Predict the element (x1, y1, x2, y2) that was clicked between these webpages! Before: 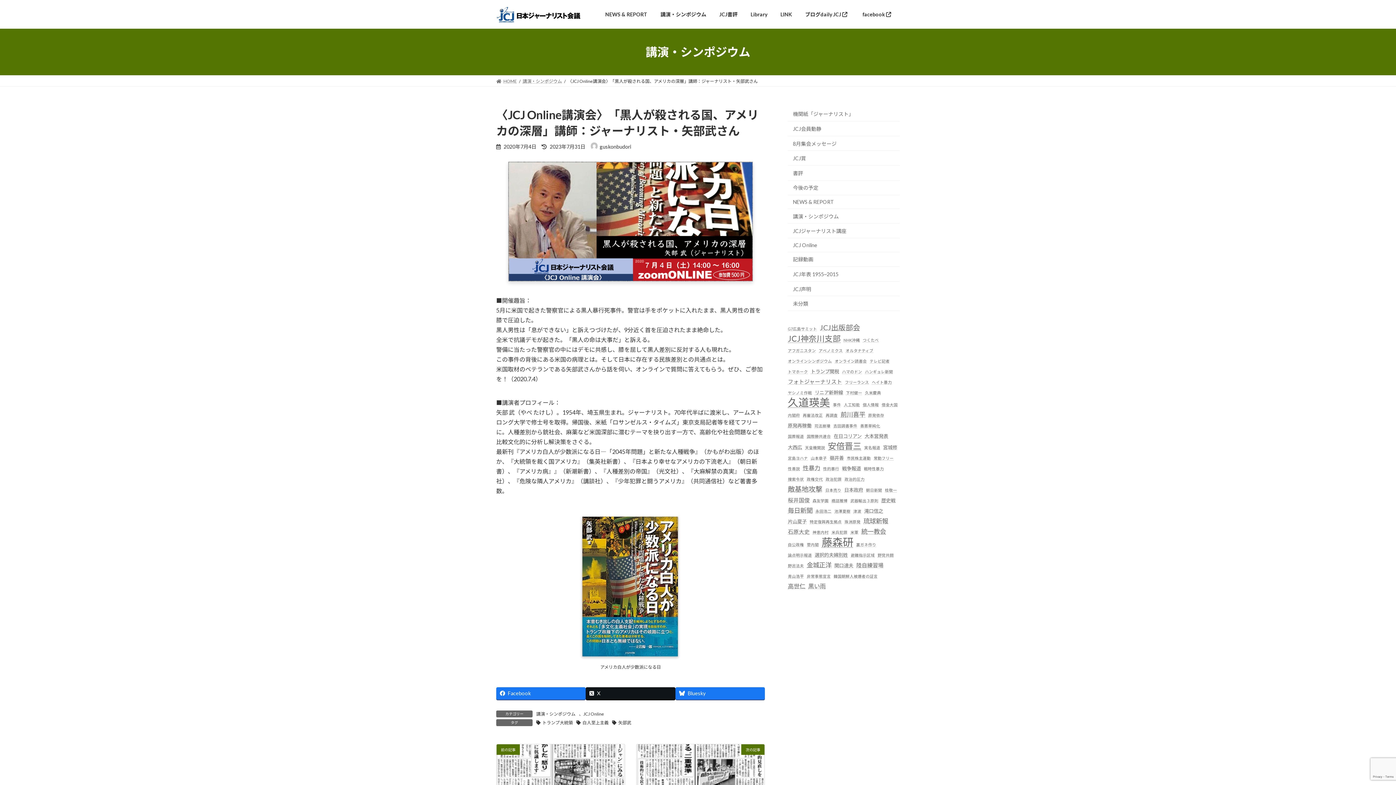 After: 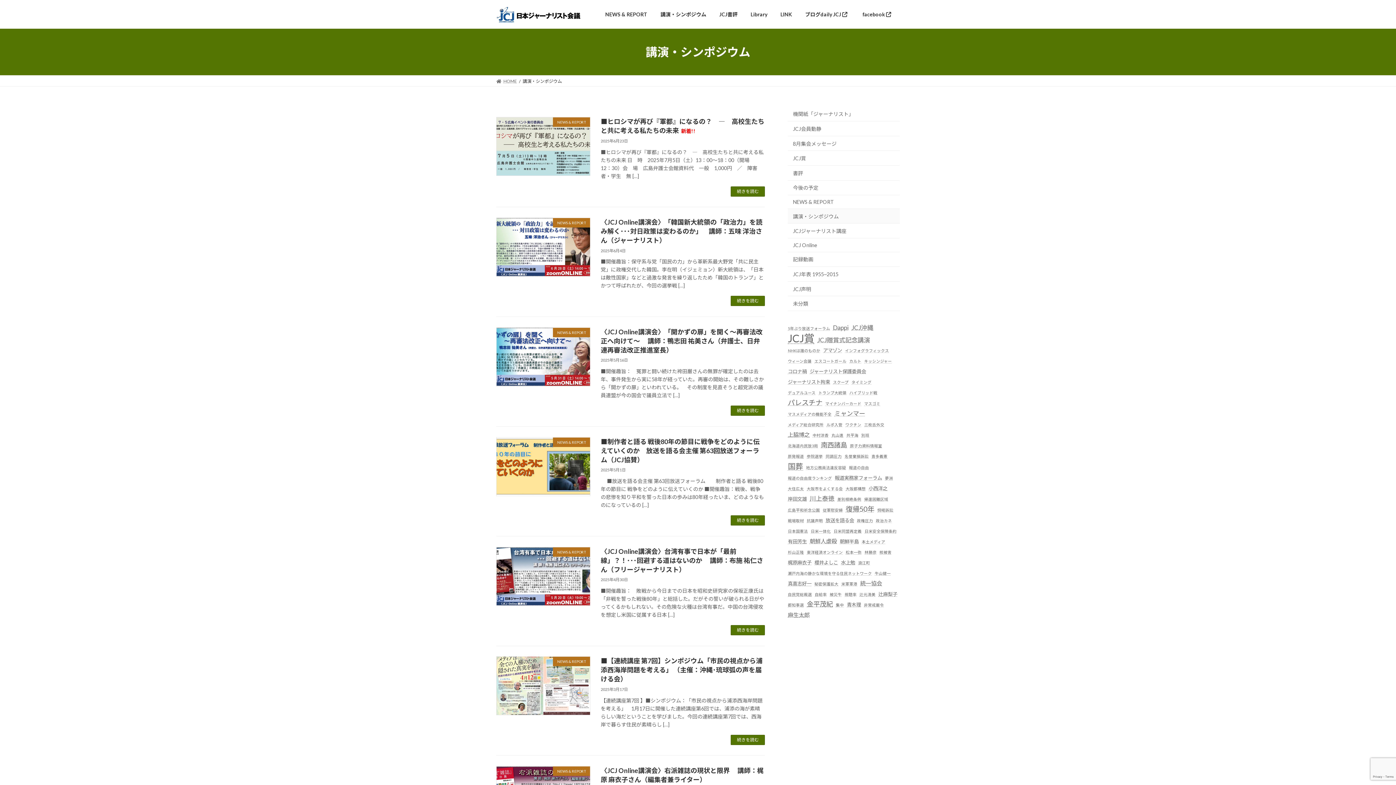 Action: label: 講演・シンポジウム bbox: (788, 209, 900, 223)